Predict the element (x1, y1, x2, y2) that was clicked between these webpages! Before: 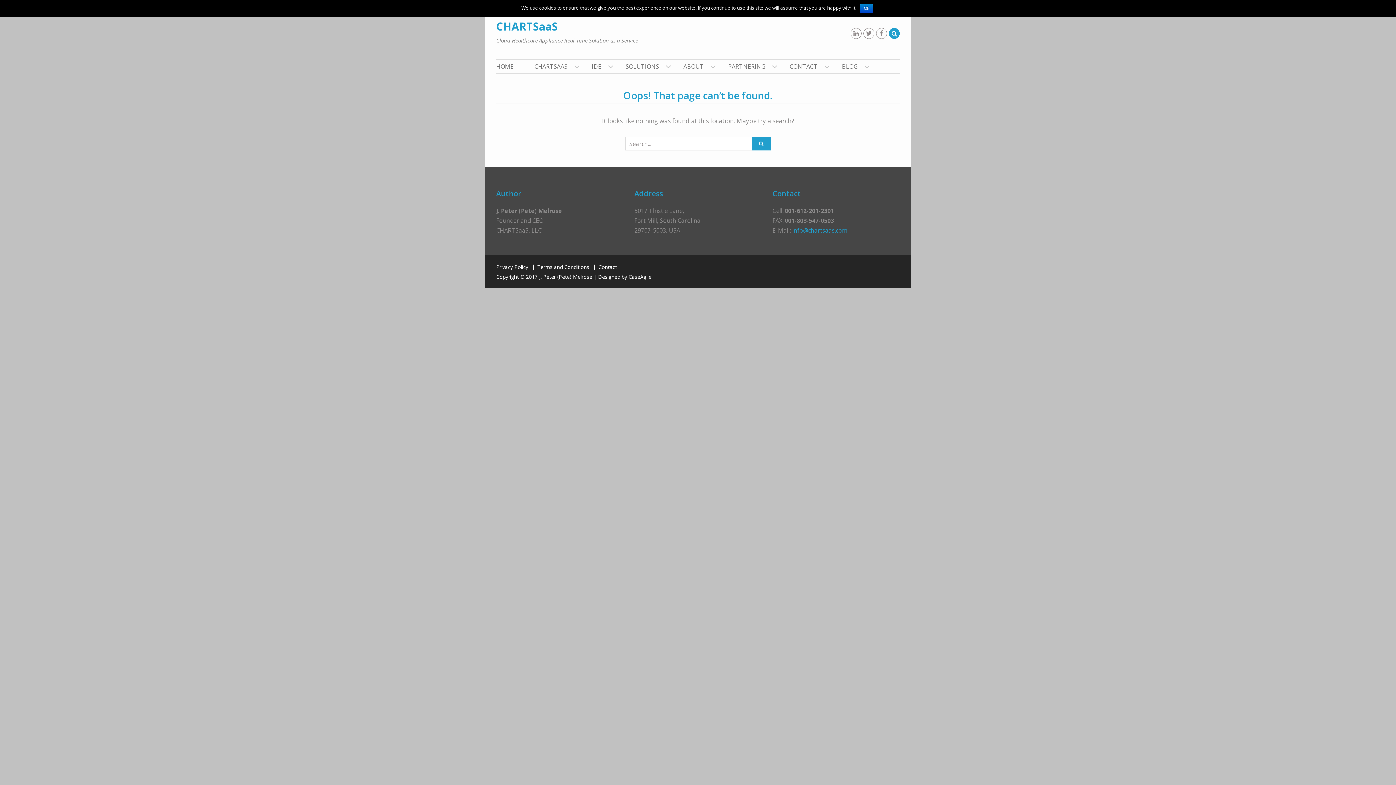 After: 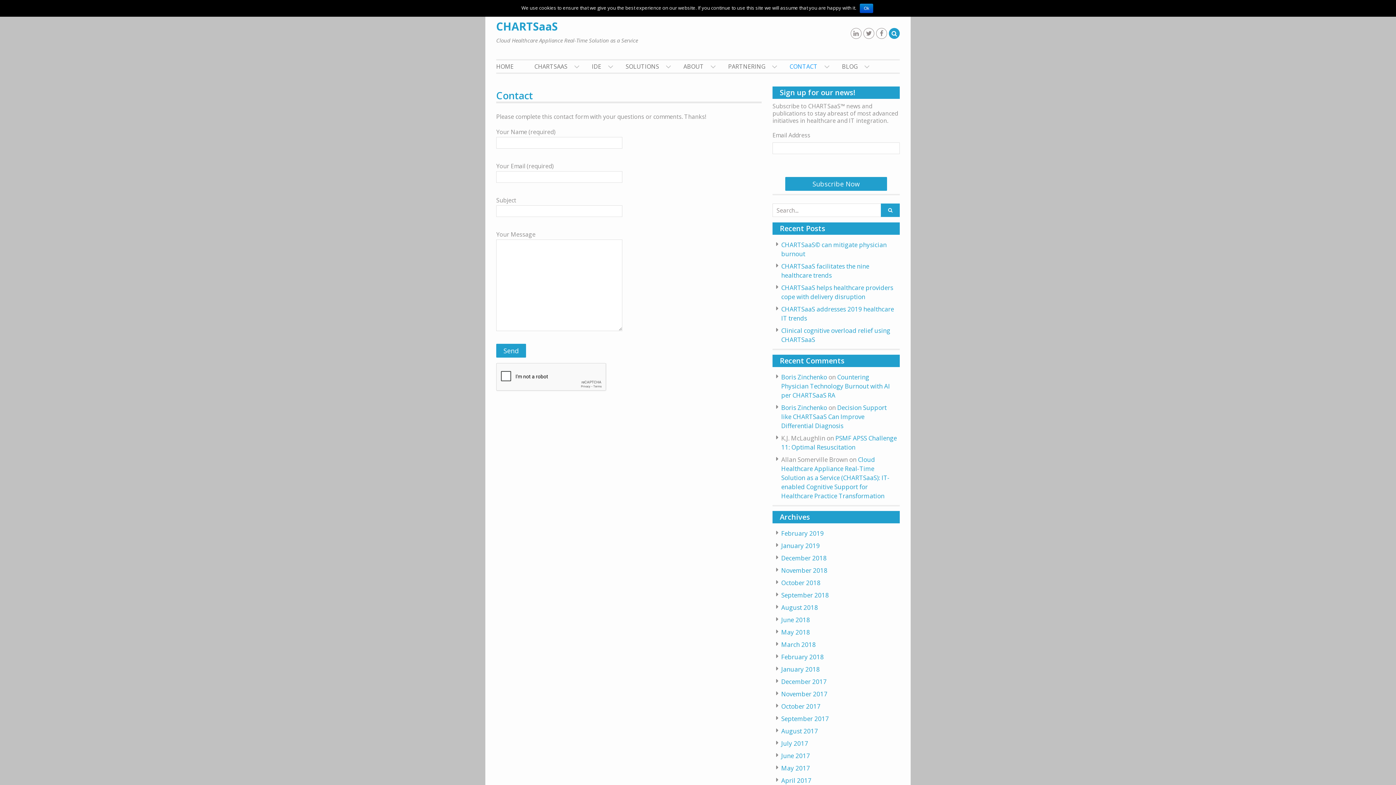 Action: label: Contact bbox: (594, 264, 617, 269)